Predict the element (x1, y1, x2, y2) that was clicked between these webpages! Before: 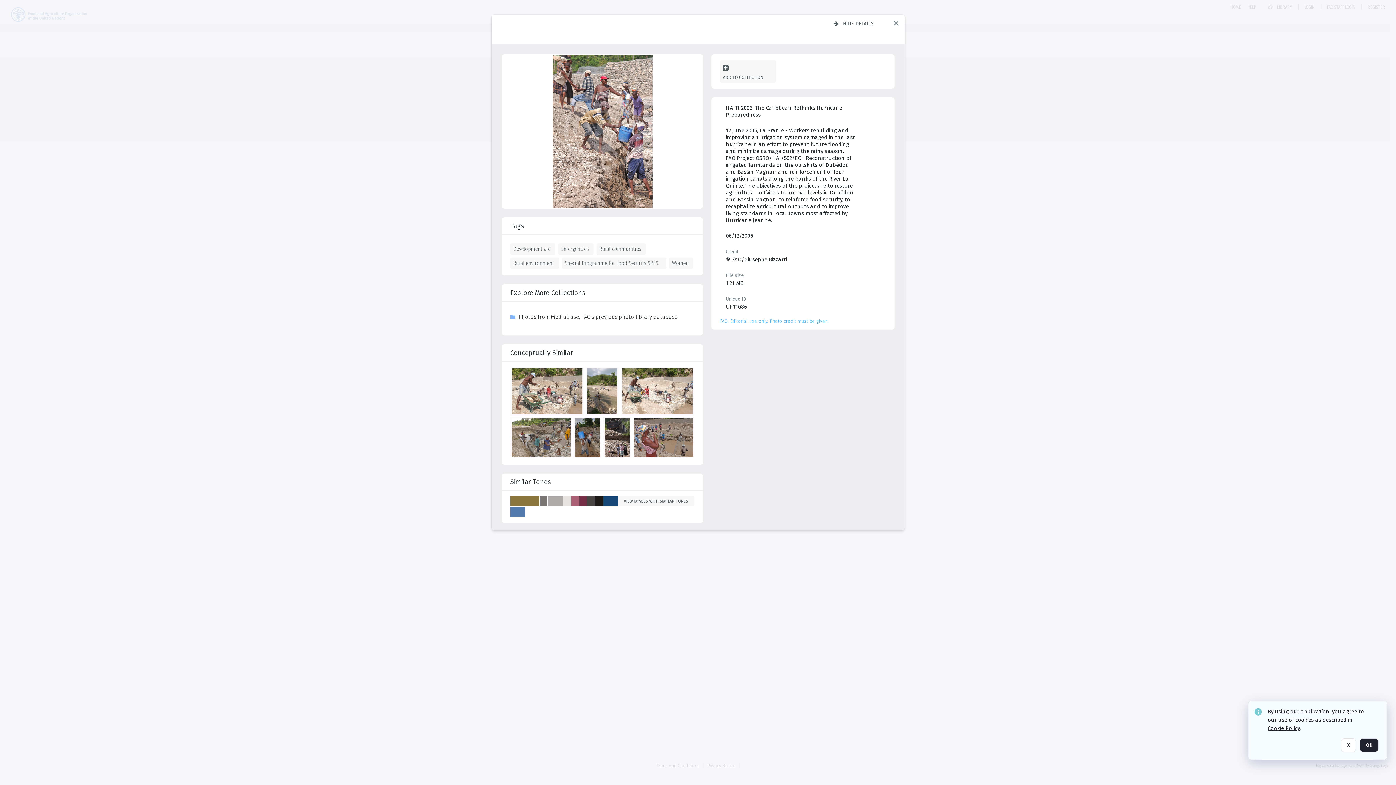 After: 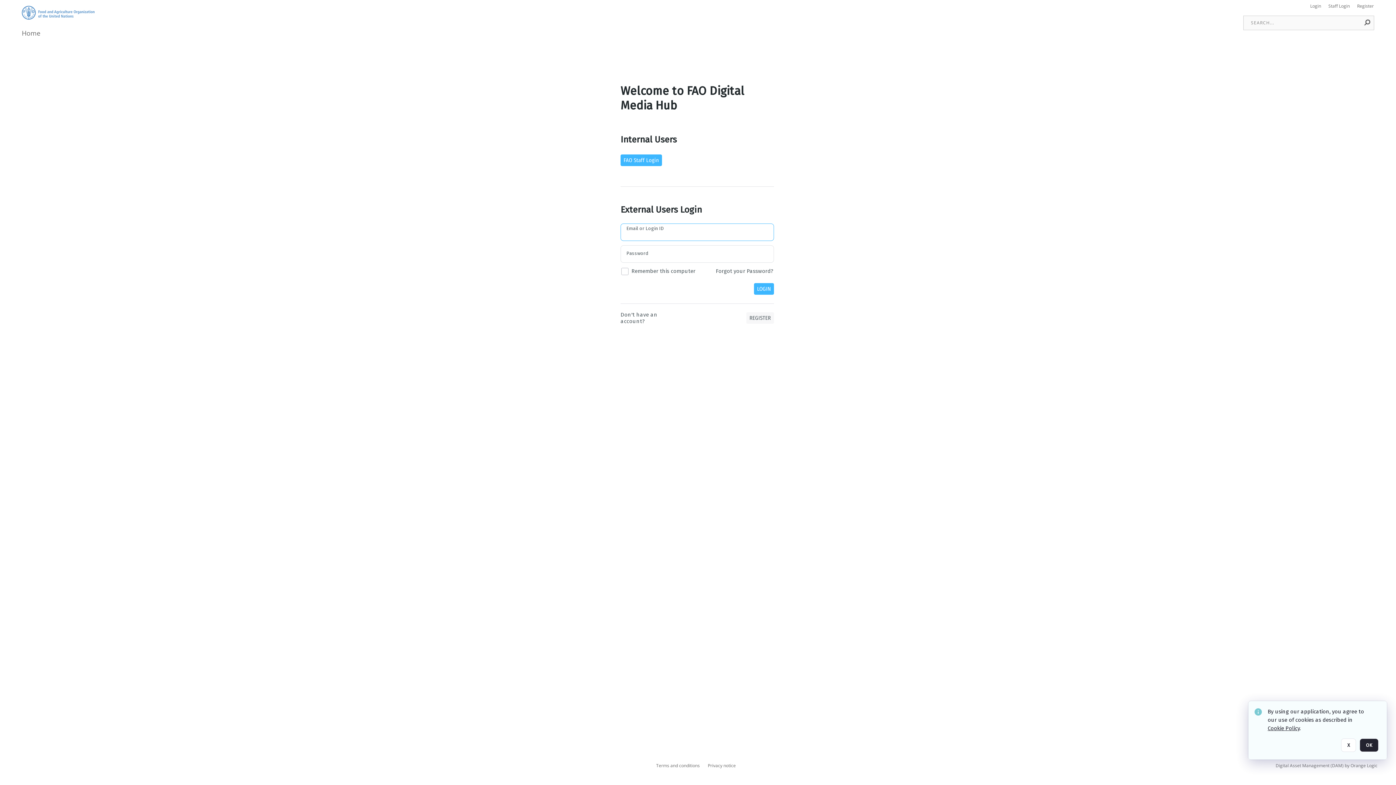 Action: label: Add [Document.TitleWithFallback] to collection bbox: (720, 60, 775, 82)